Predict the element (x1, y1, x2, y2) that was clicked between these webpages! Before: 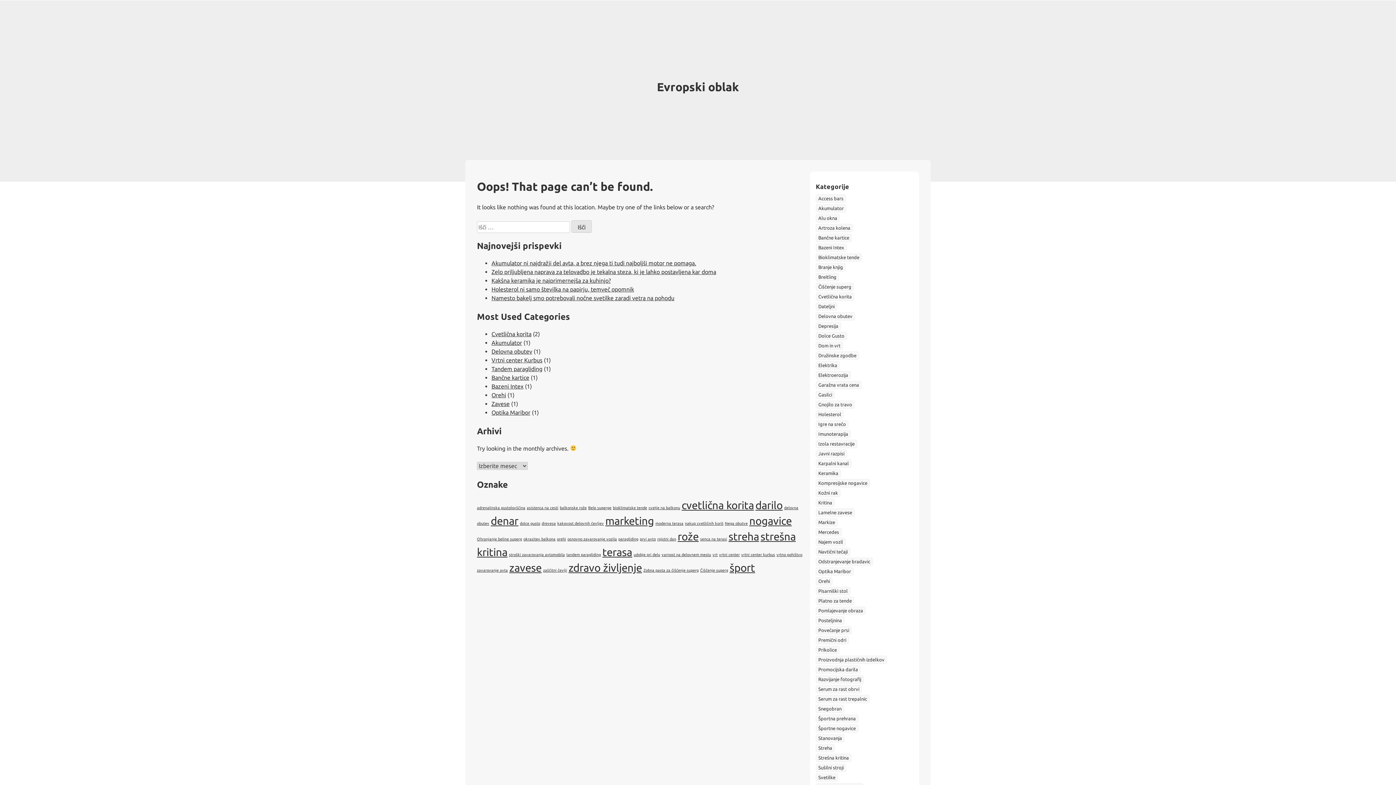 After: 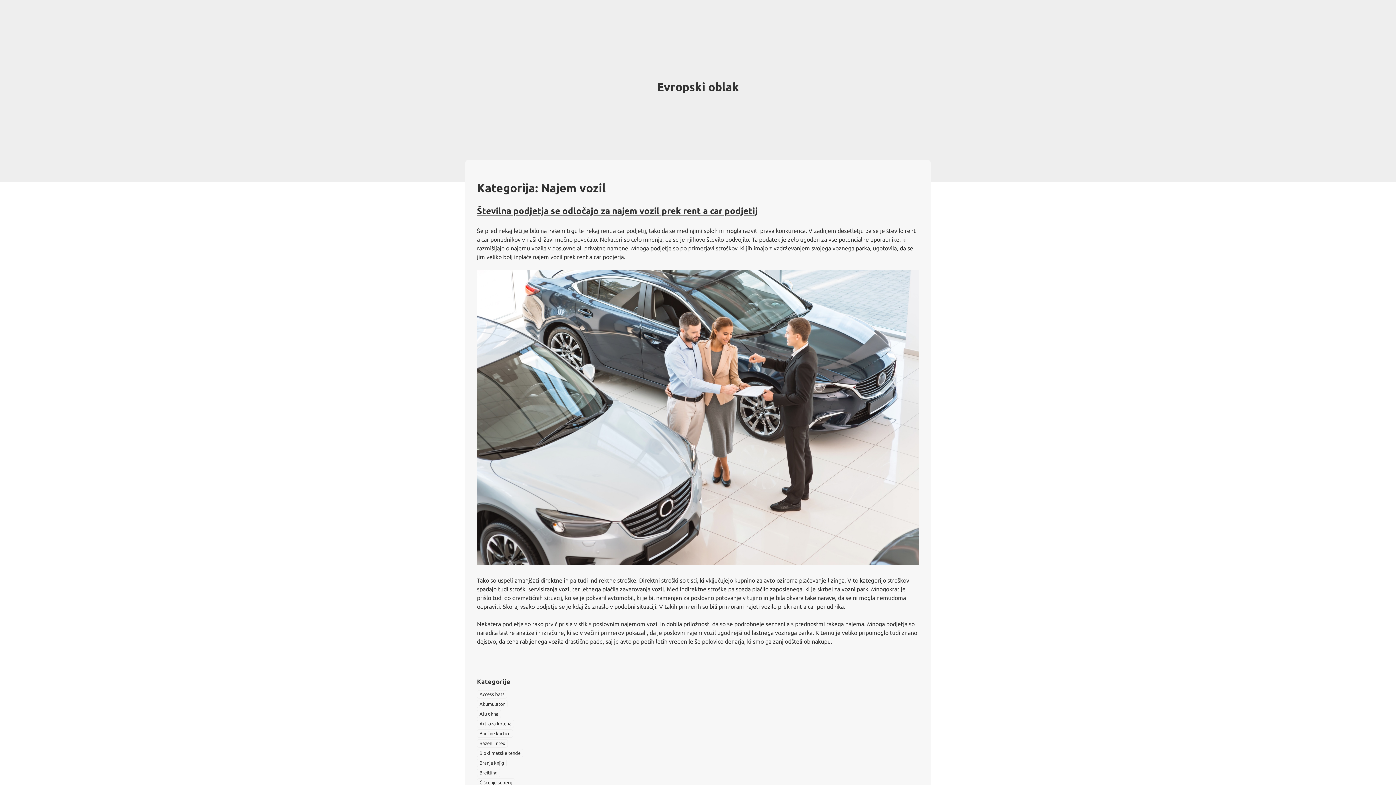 Action: bbox: (816, 538, 845, 546) label: Najem vozil